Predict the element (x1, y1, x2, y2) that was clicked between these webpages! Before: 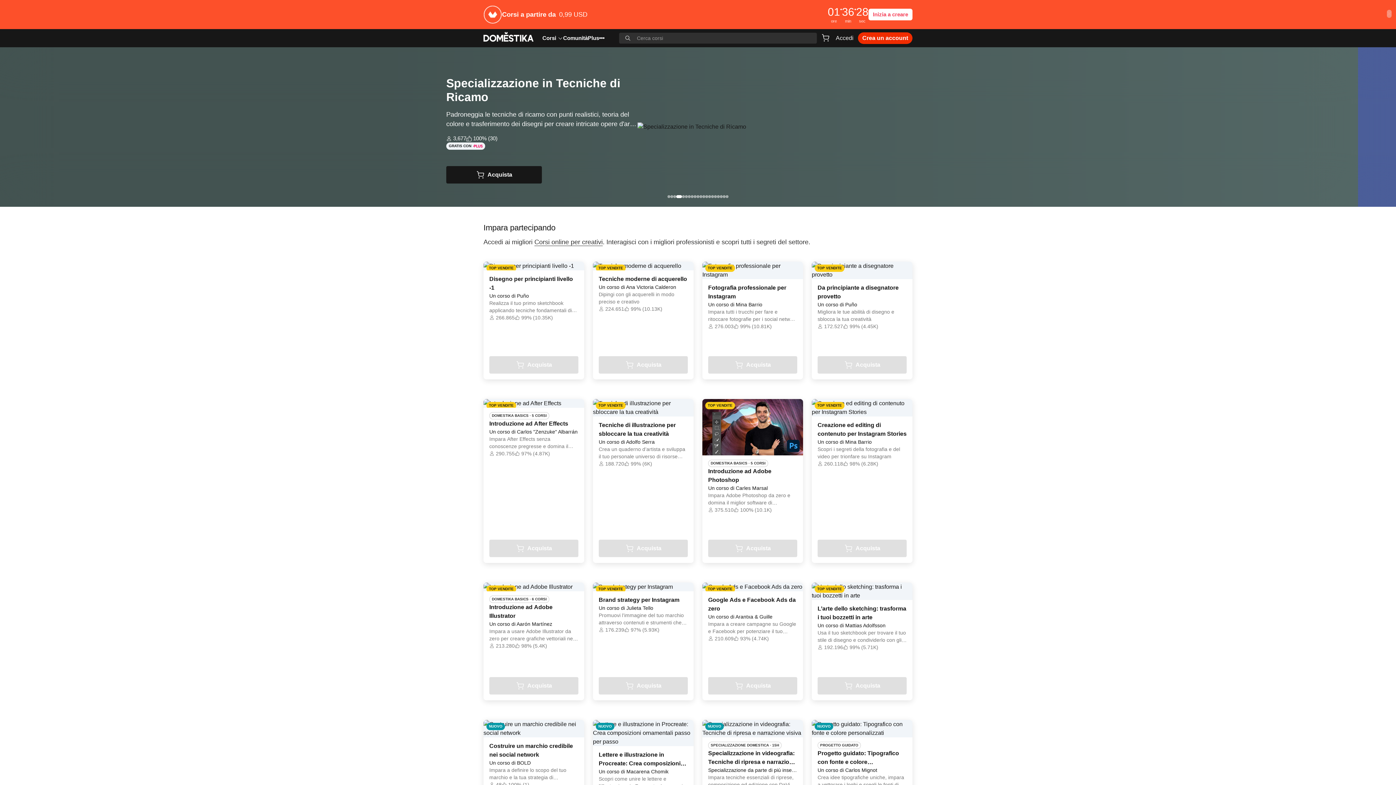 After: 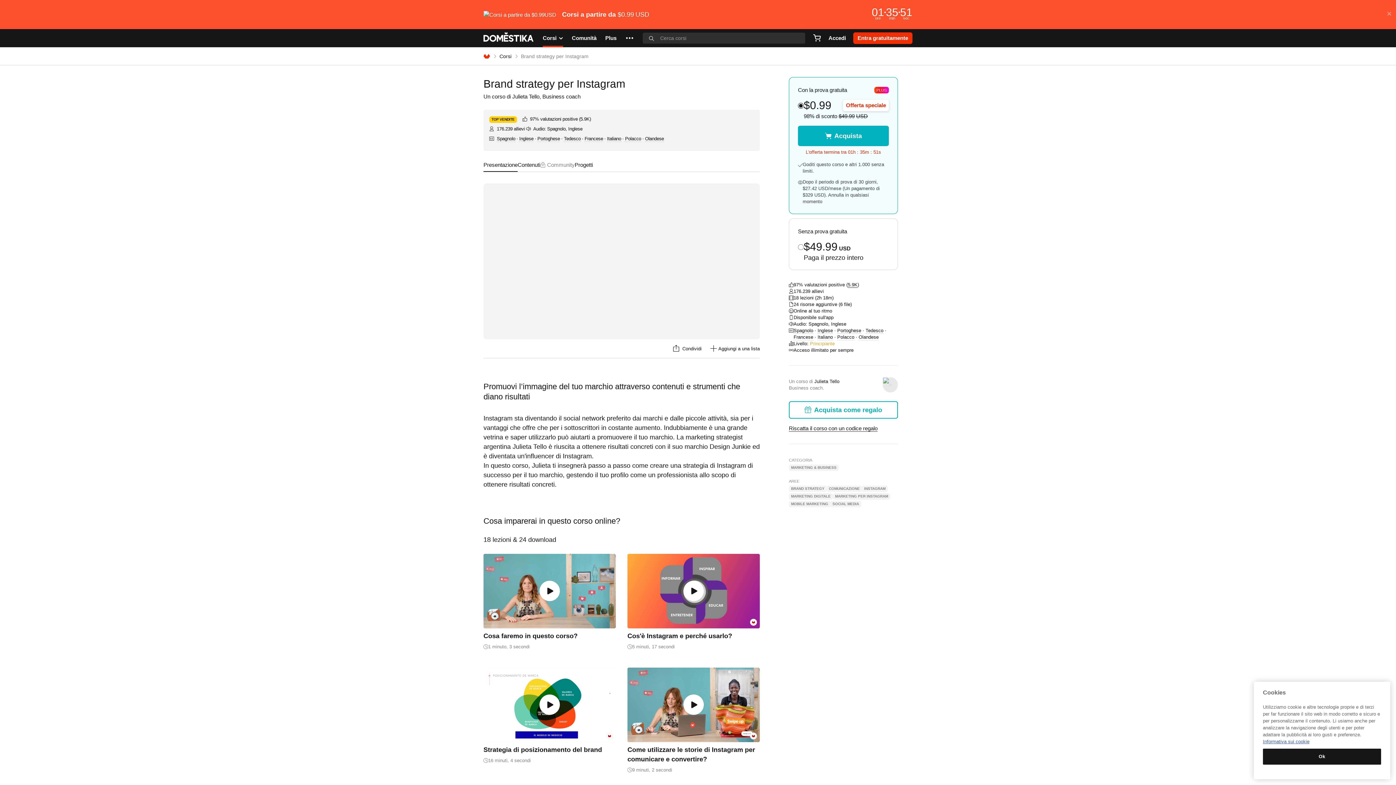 Action: label: Brand strategy per Instagram bbox: (598, 596, 688, 604)